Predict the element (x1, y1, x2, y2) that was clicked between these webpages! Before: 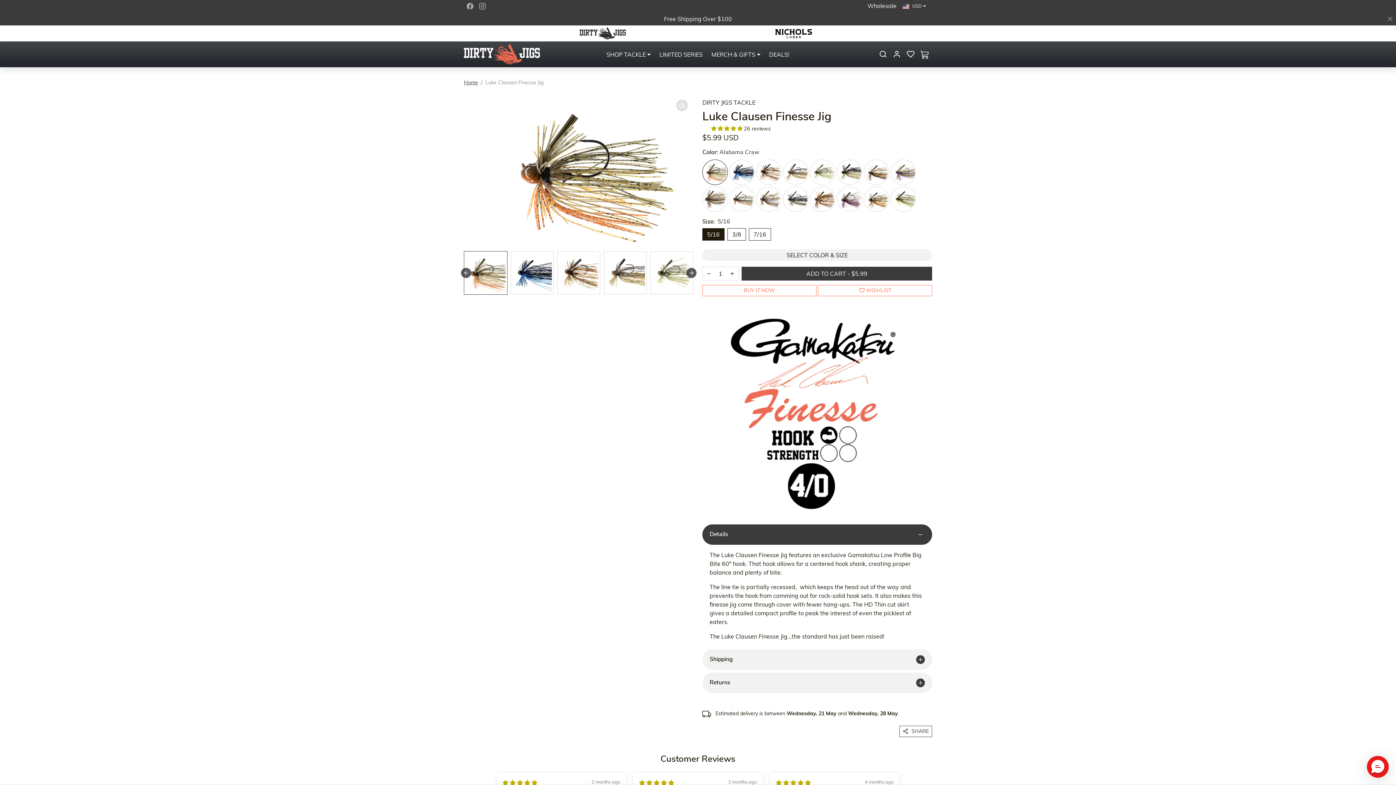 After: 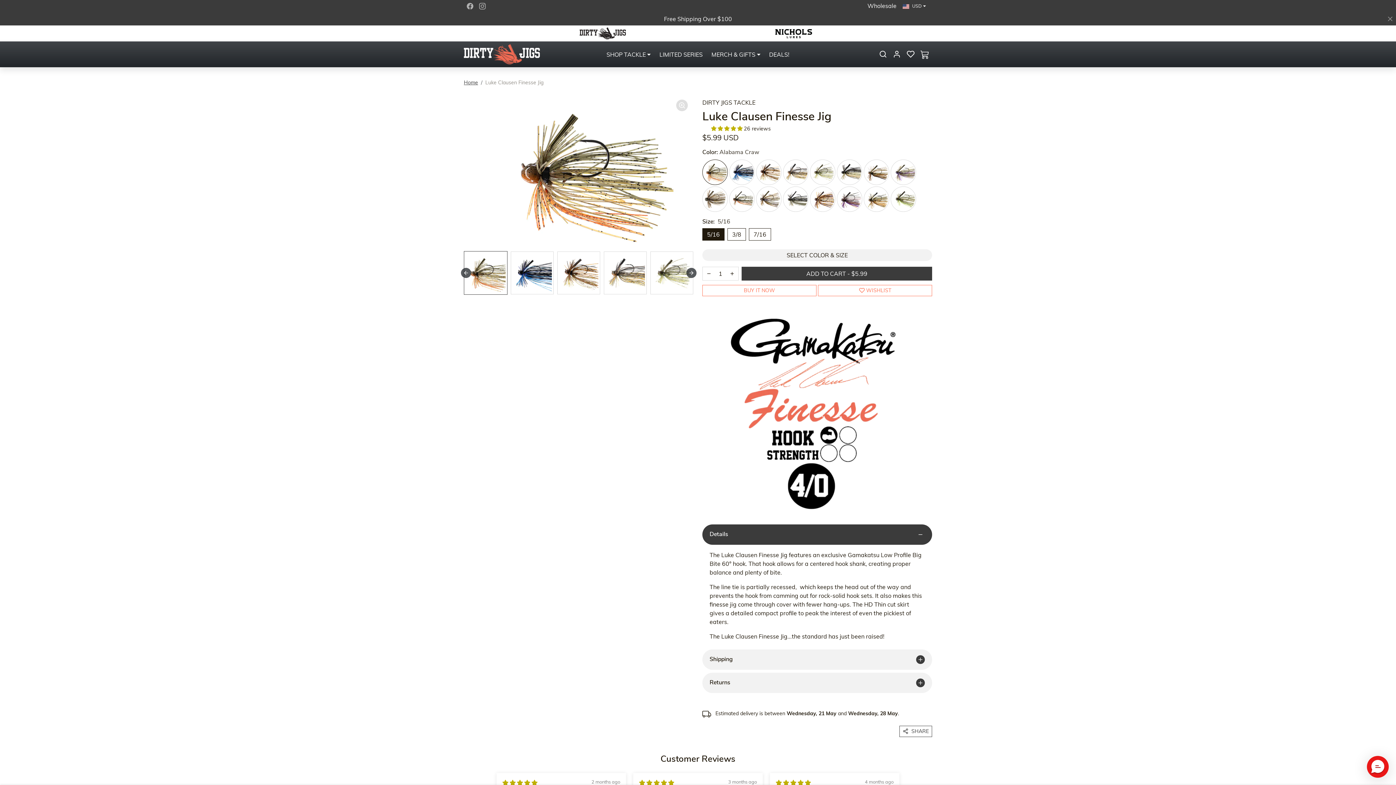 Action: label: LINK TEXT bbox: (169, 25, 338, 41)